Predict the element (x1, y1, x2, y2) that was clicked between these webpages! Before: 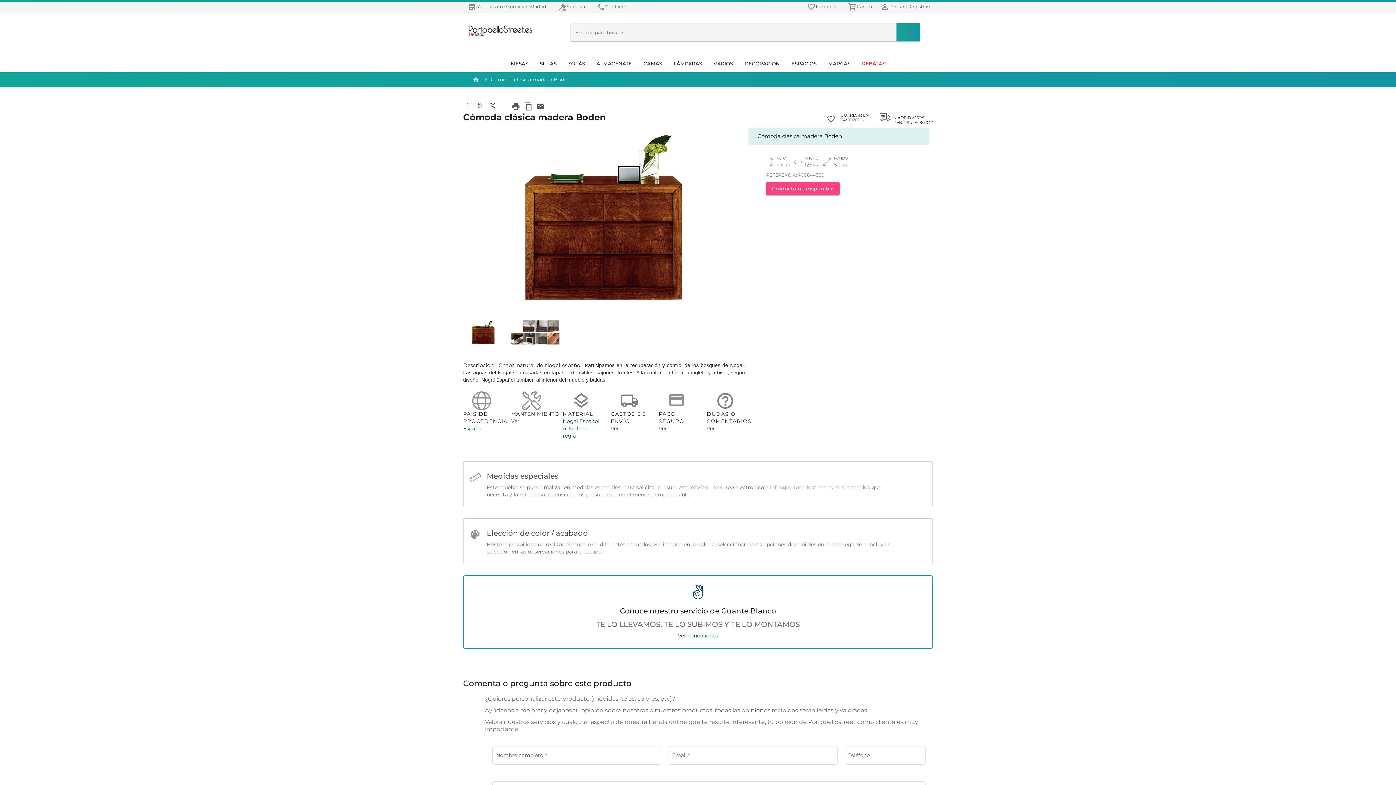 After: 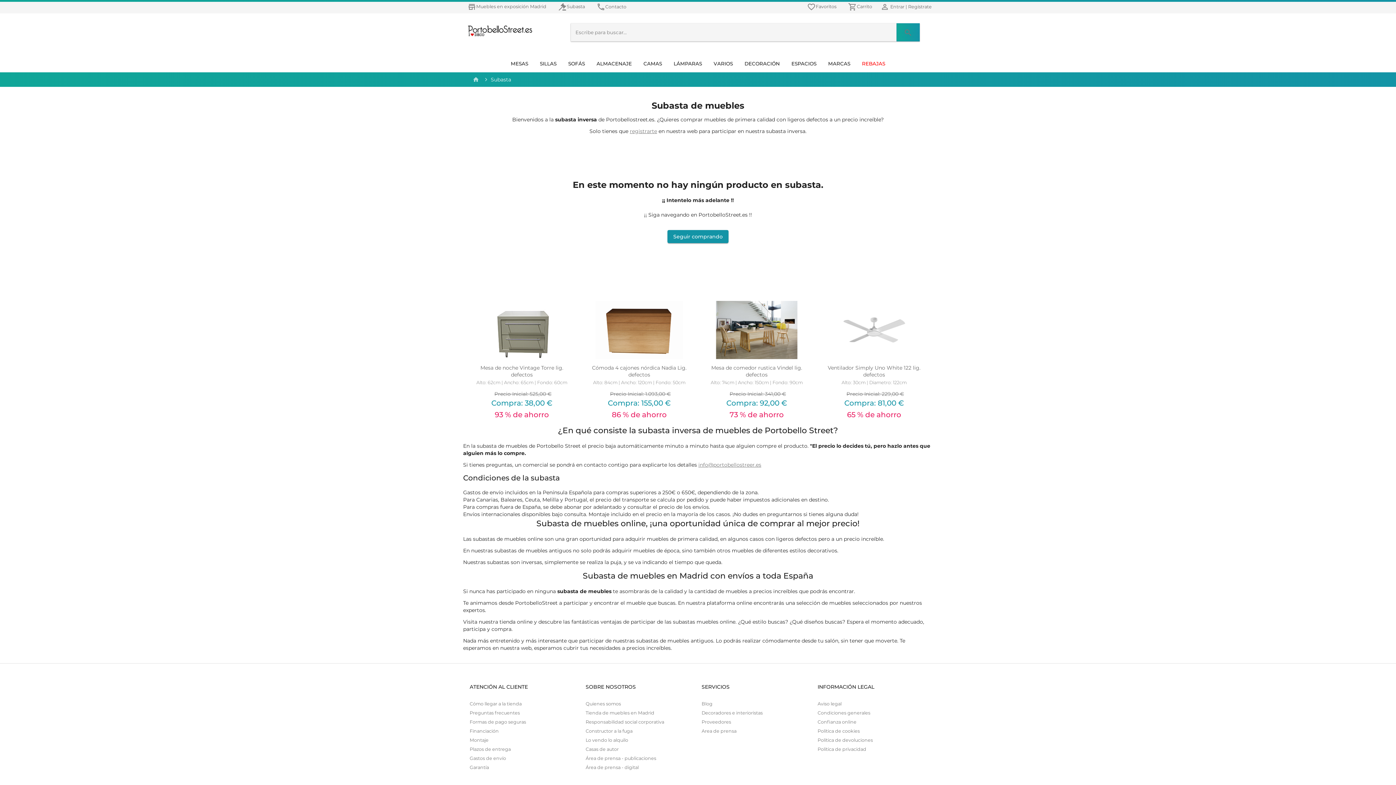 Action: label: Muebles en Subasta bbox: (552, 0, 590, 13)